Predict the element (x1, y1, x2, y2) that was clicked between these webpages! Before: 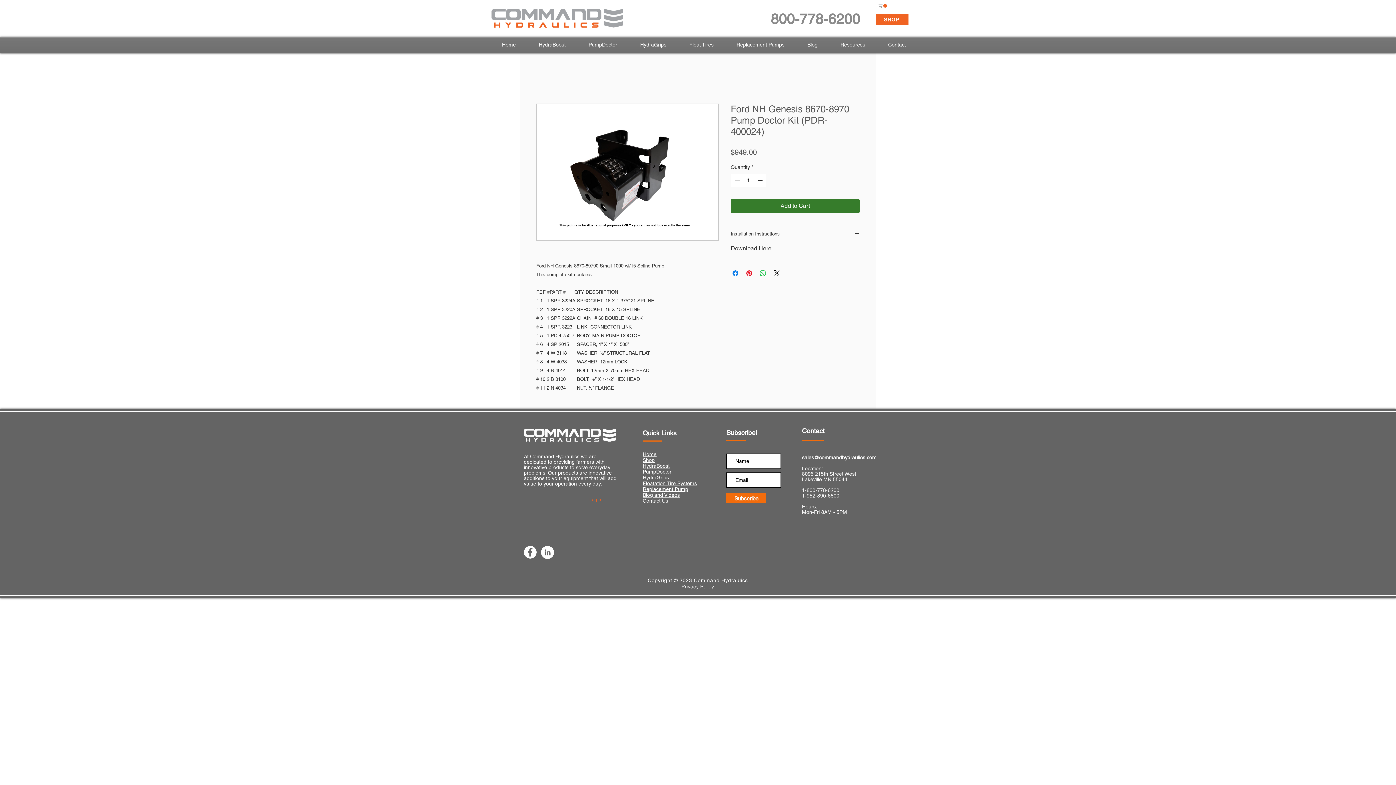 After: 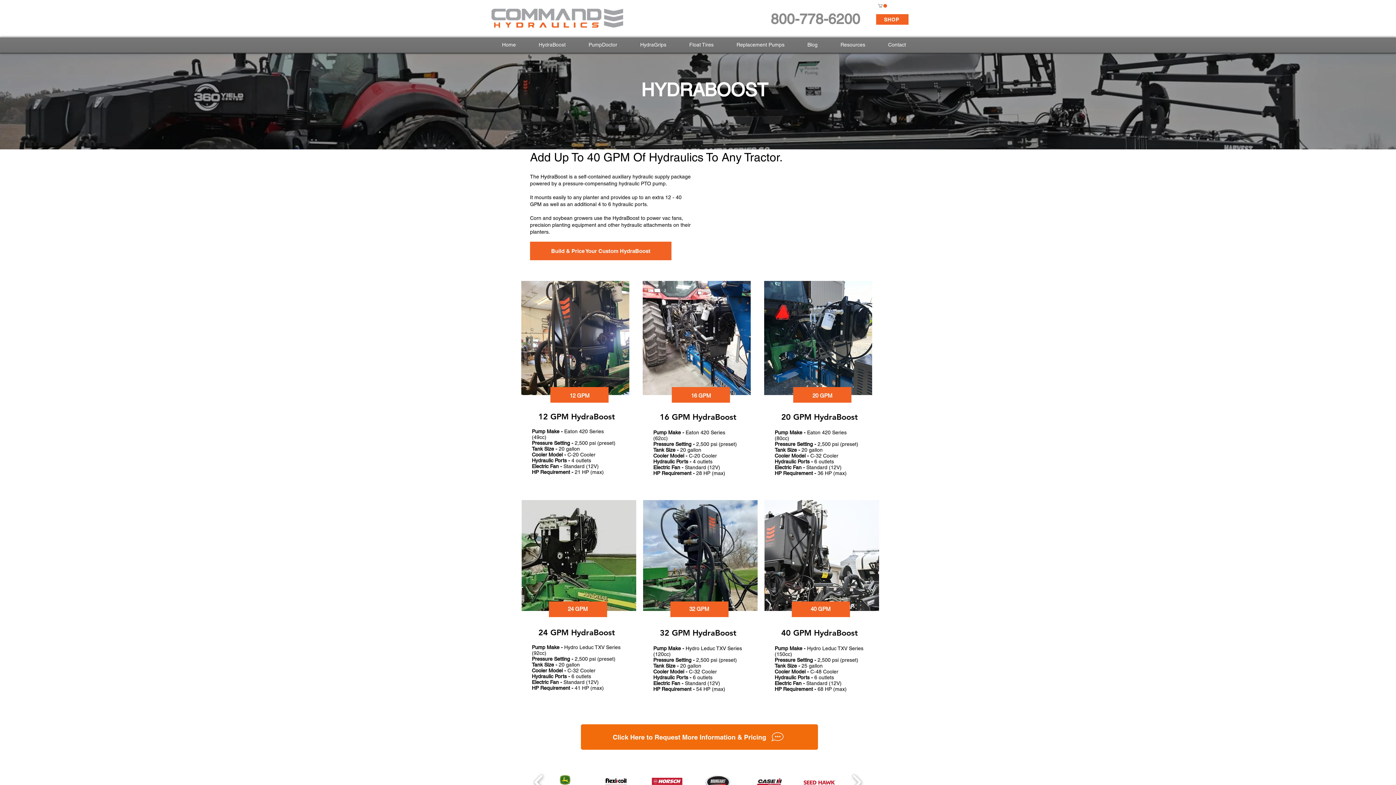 Action: label: HydraBoost bbox: (521, 39, 571, 49)